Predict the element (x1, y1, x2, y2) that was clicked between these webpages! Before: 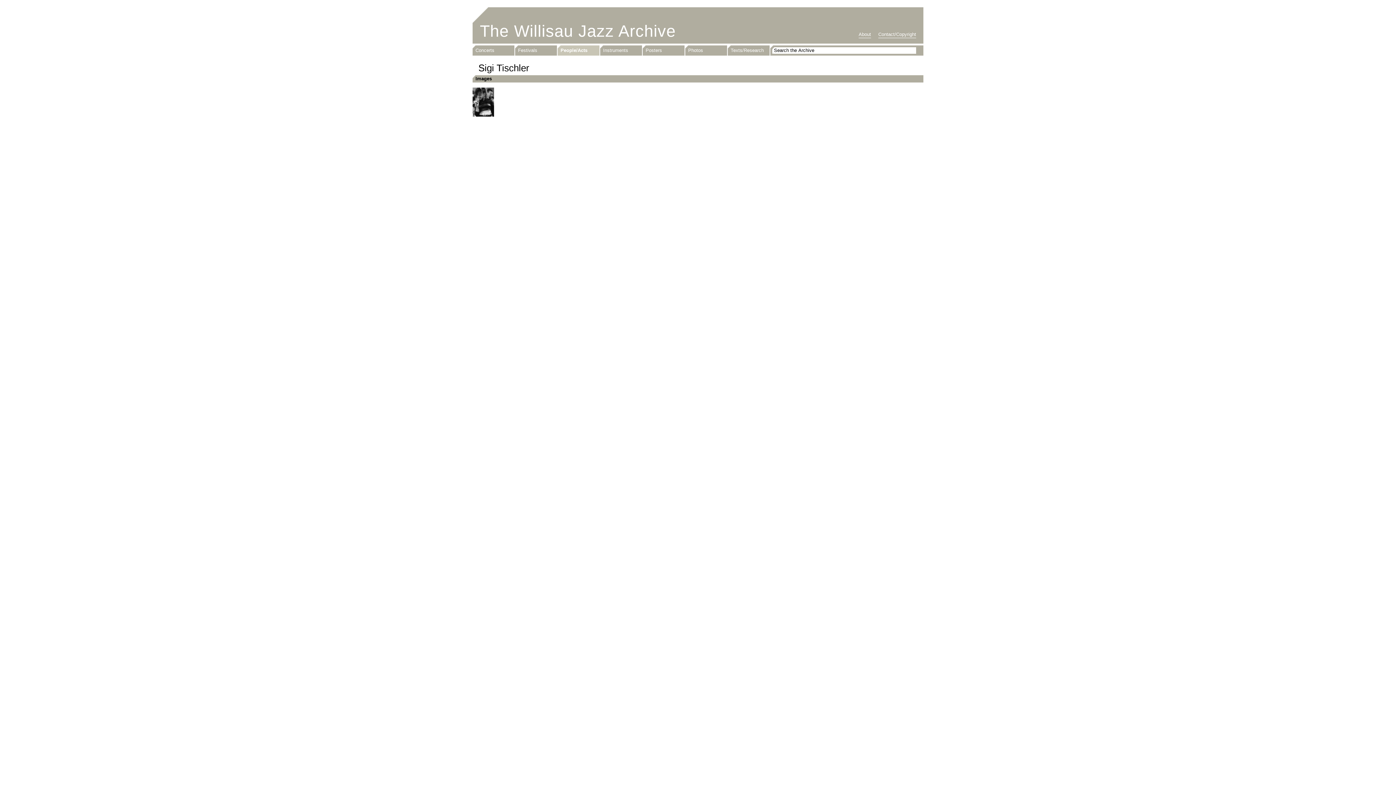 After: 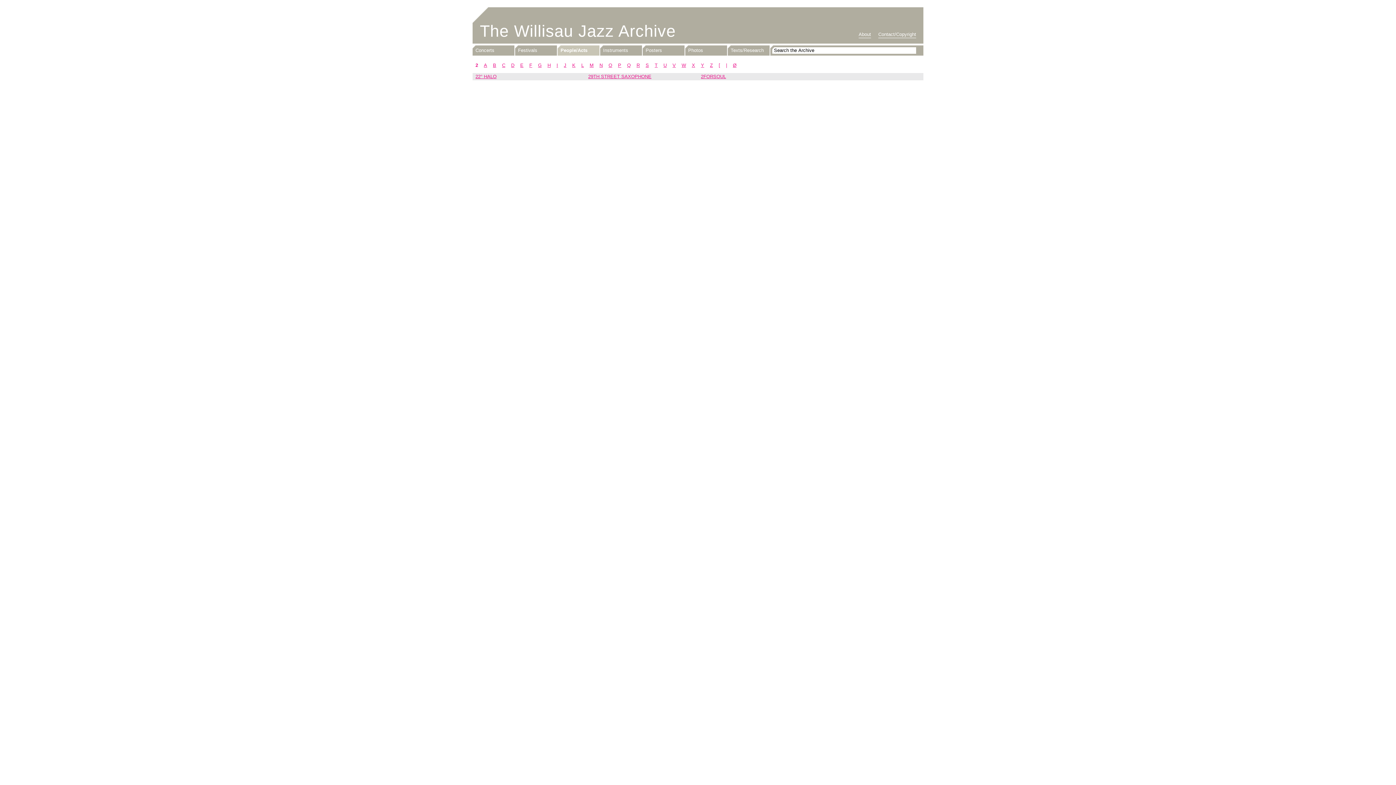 Action: label: People/Acts bbox: (557, 45, 599, 55)